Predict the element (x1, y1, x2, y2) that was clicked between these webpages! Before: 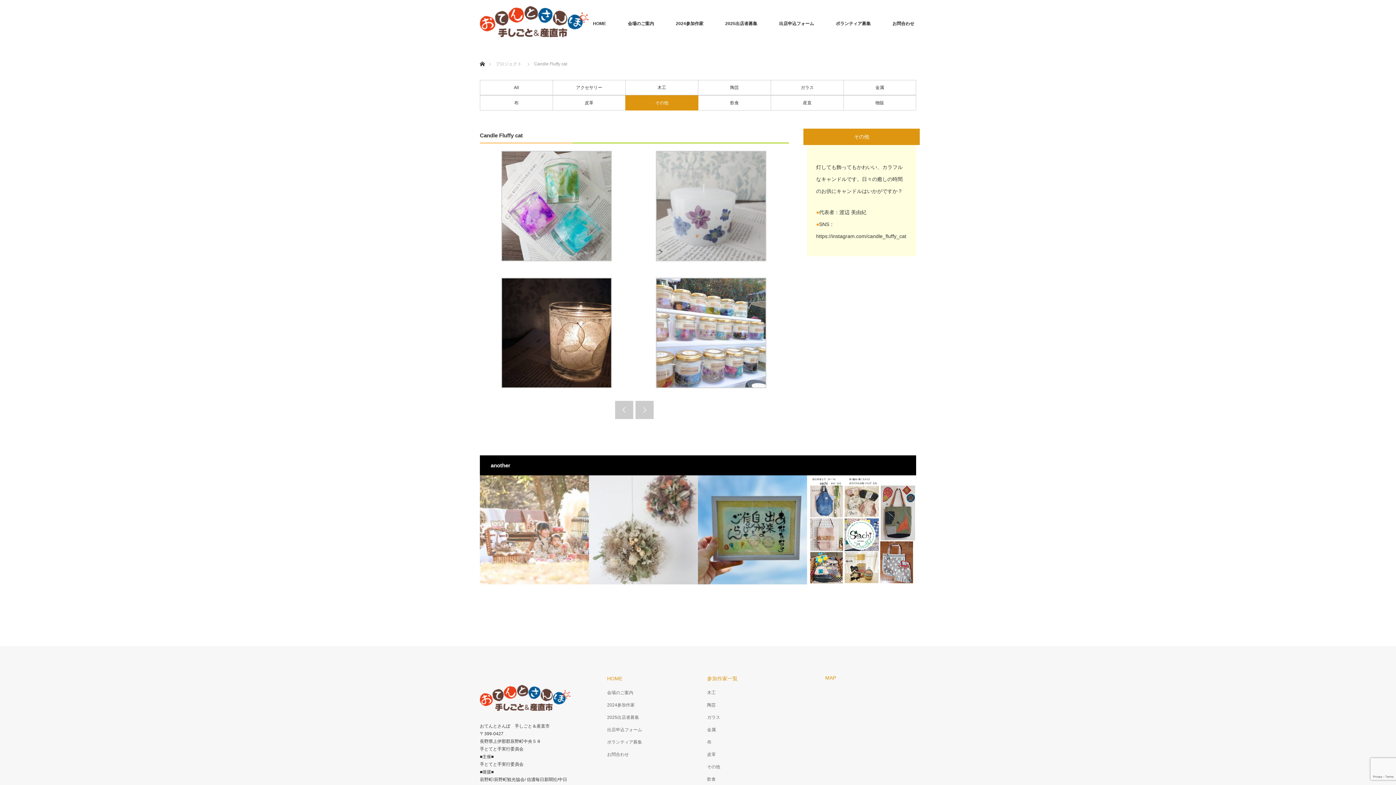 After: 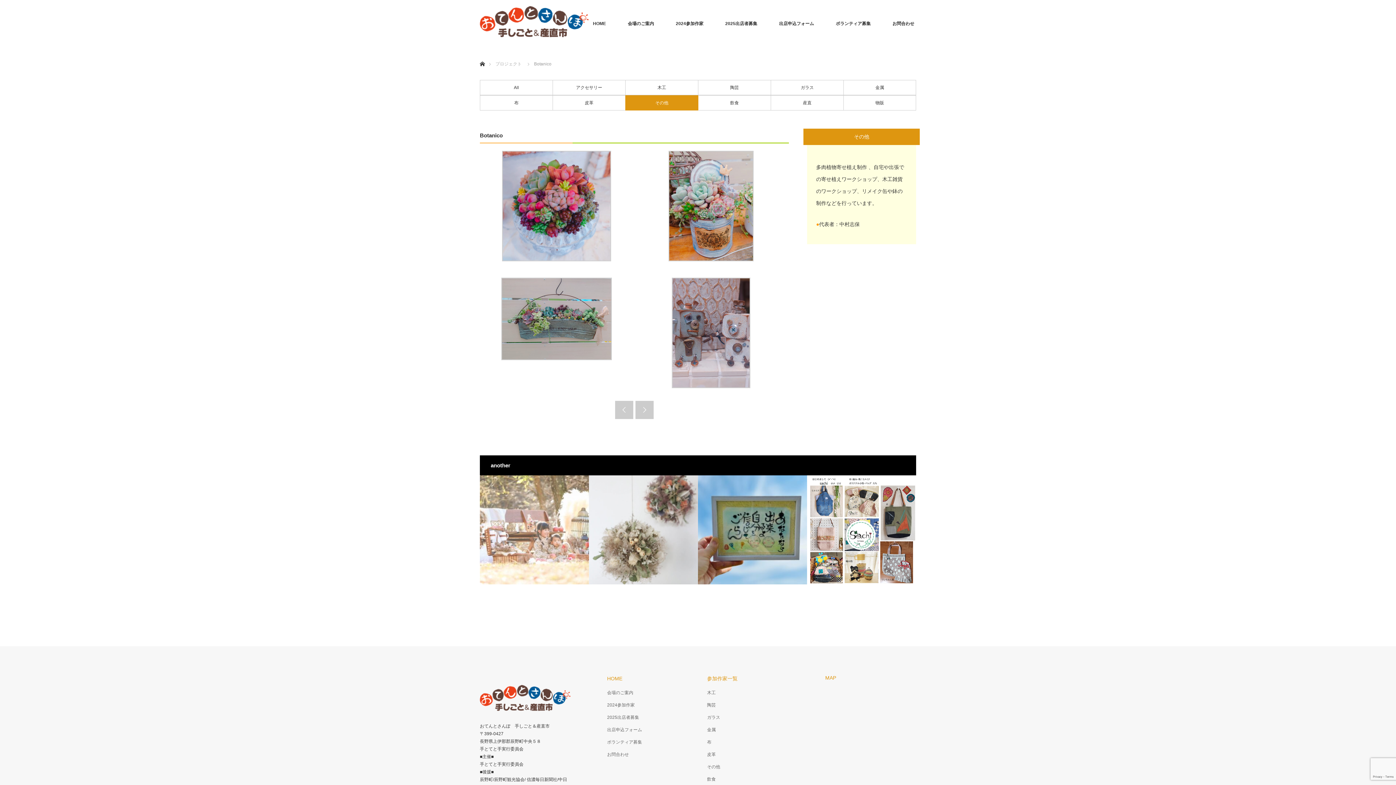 Action: bbox: (635, 401, 653, 419)